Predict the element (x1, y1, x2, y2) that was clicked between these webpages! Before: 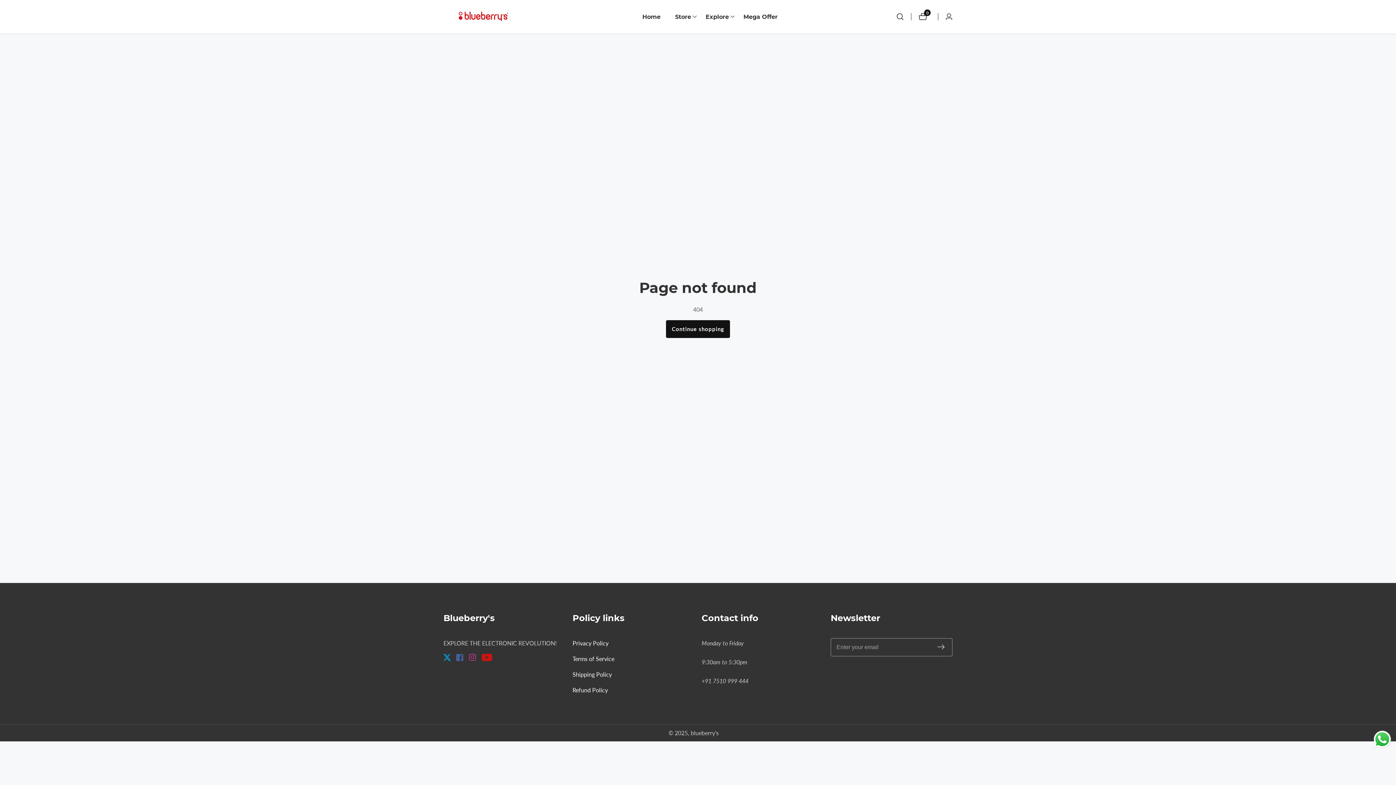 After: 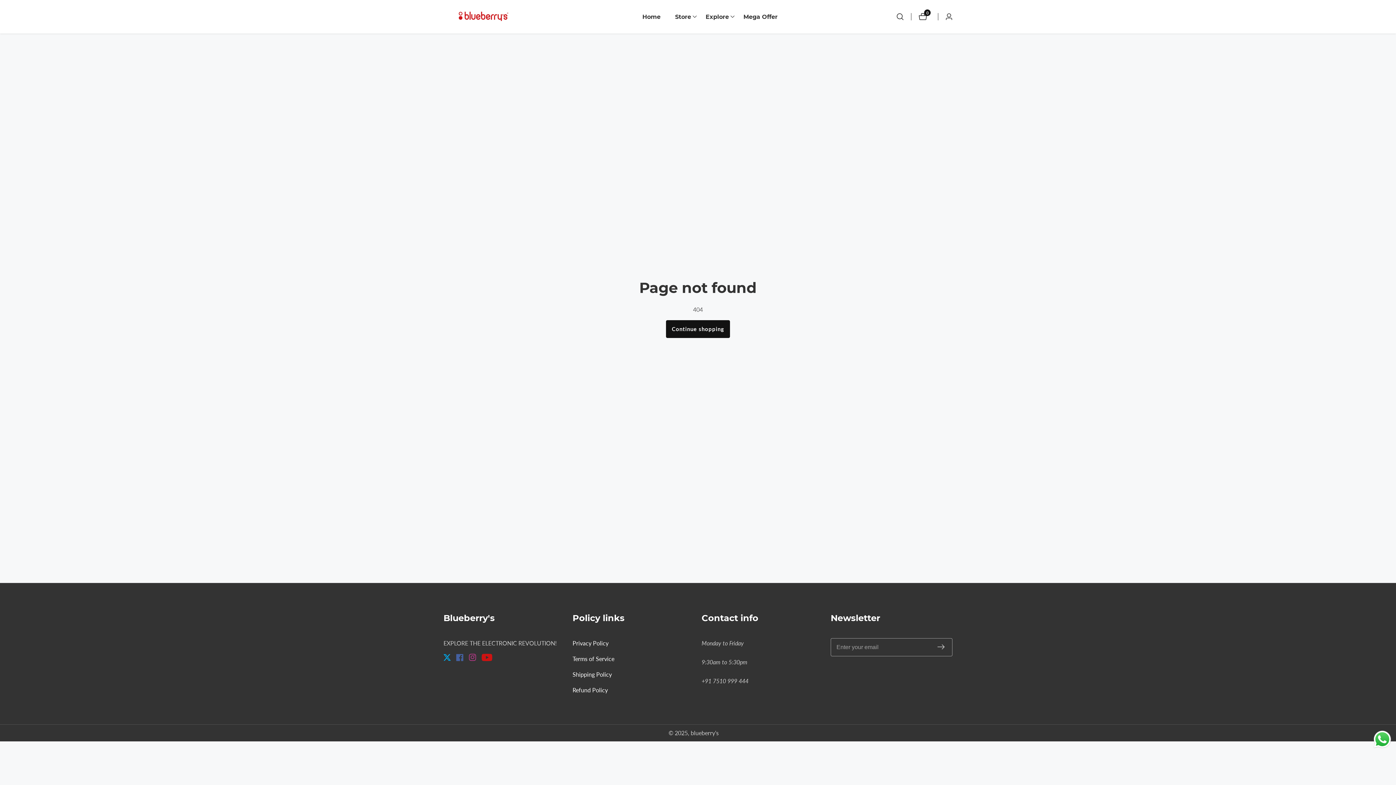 Action: label: Send a message via WhatsApp bbox: (1372, 729, 1392, 749)